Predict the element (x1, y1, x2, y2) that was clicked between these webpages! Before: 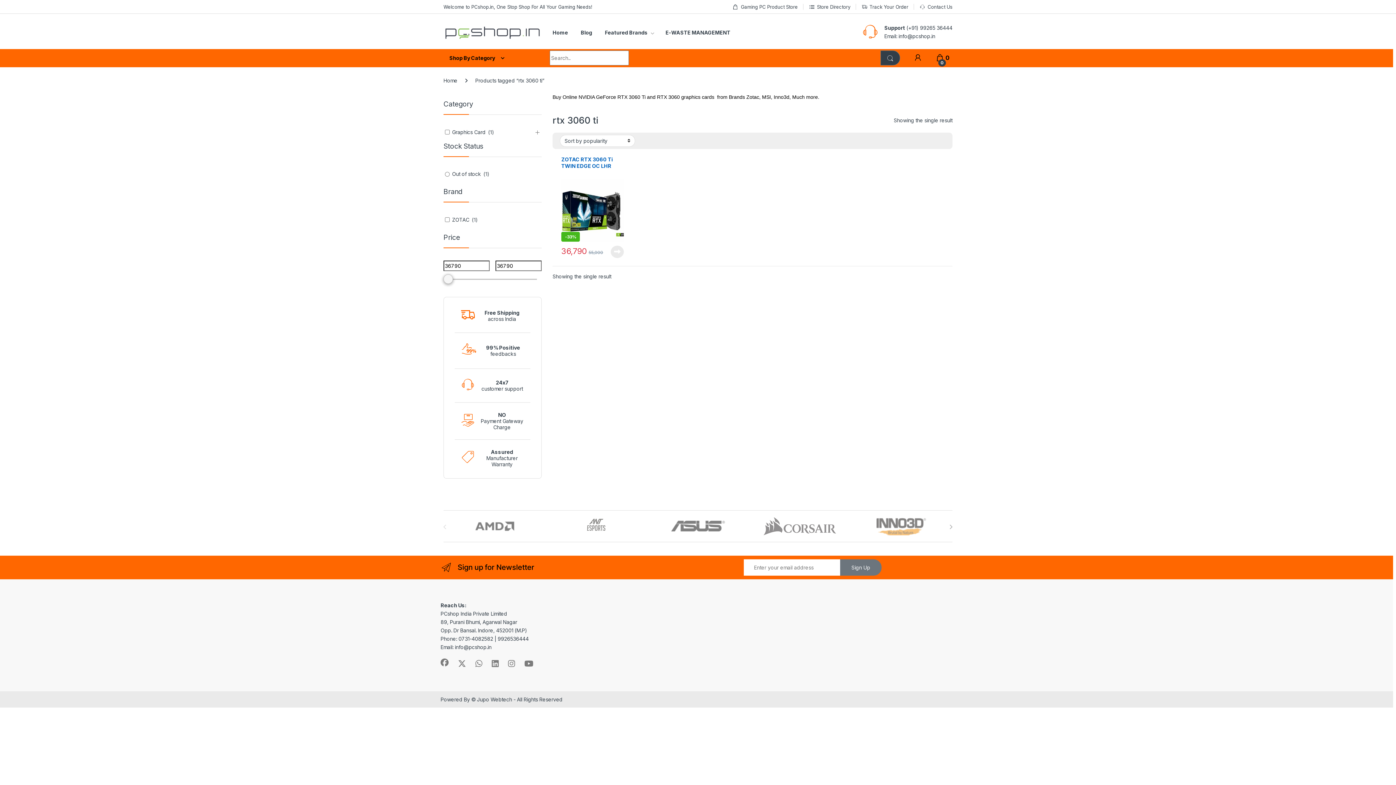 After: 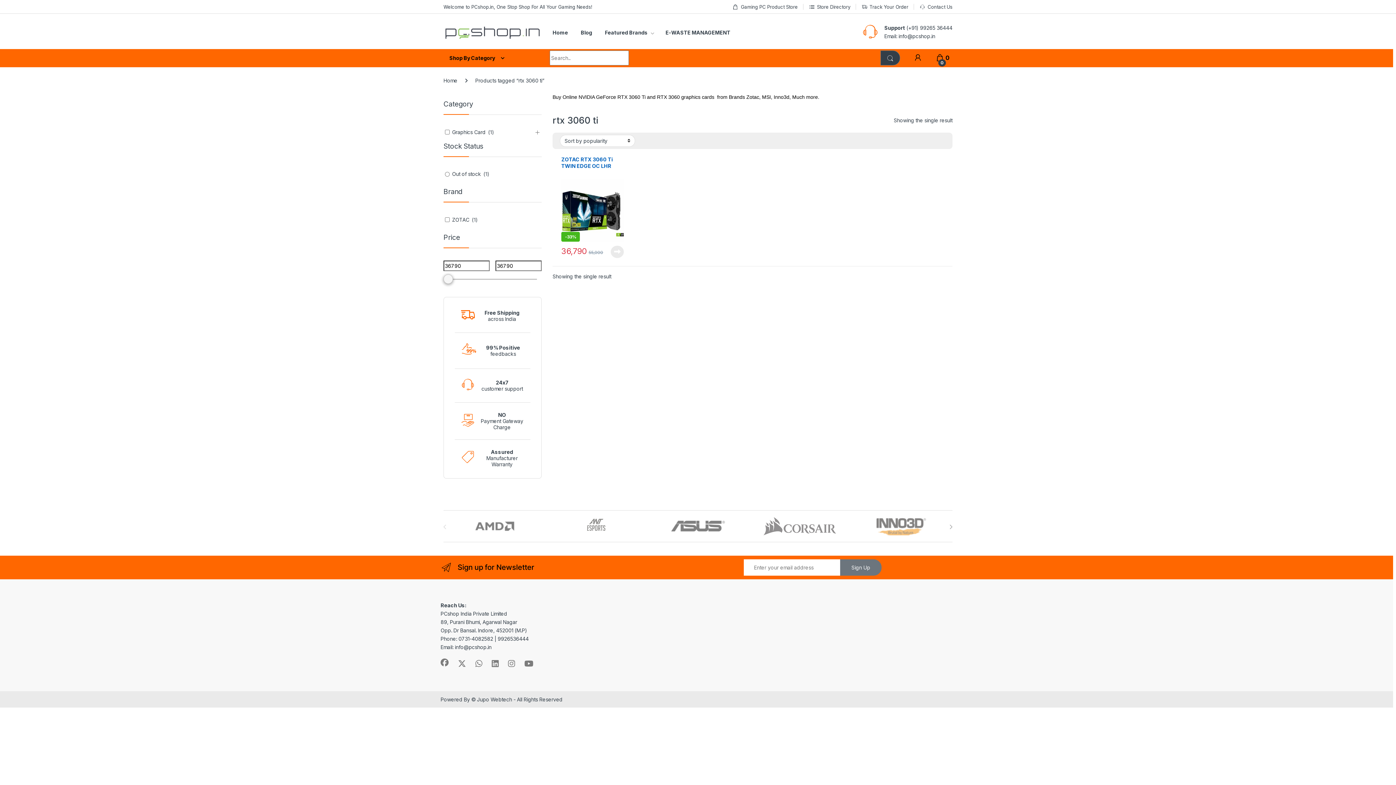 Action: label: Welcome to PCshop.in, One Stop Shop For All Your Gaming Needs! bbox: (443, 0, 592, 13)